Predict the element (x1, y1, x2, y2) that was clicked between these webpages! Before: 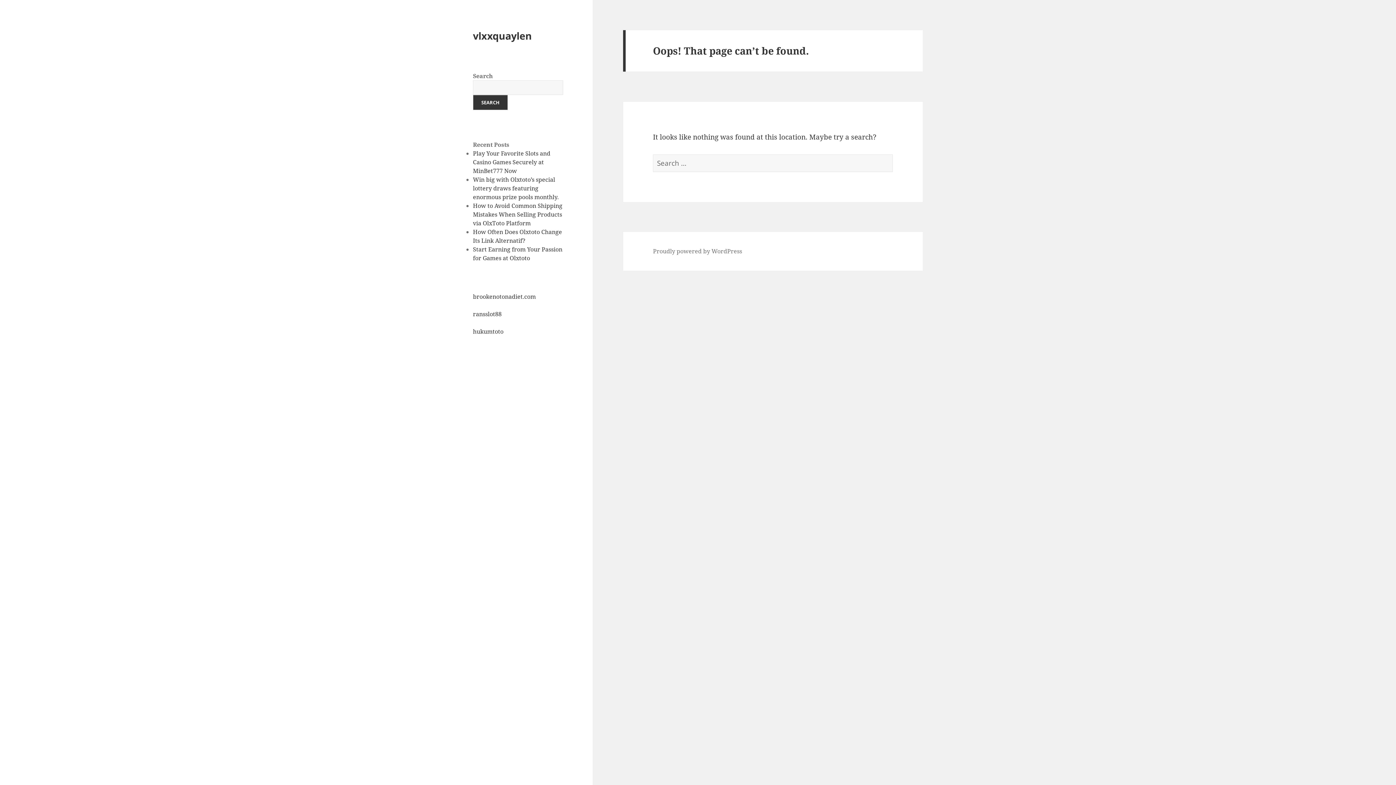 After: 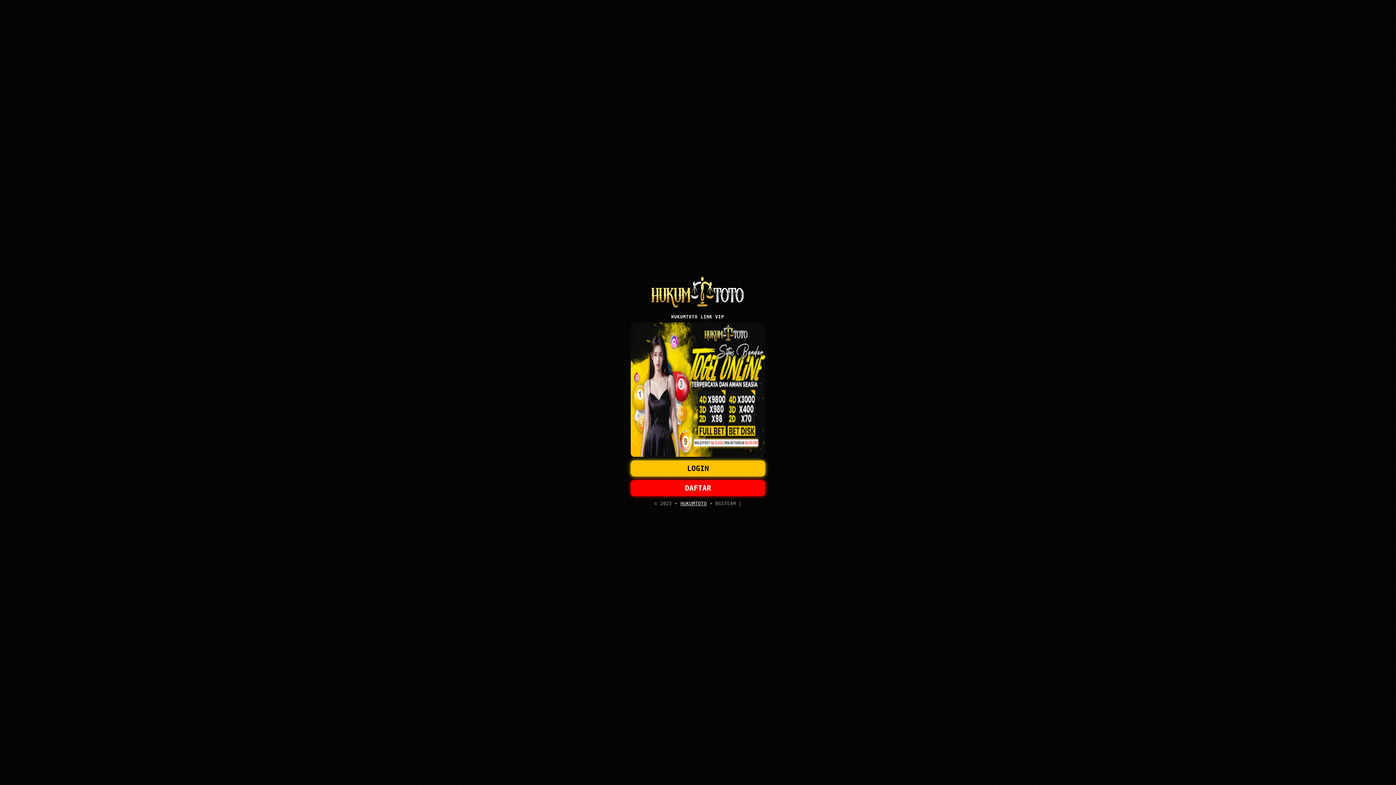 Action: bbox: (473, 327, 503, 335) label: hukumtoto